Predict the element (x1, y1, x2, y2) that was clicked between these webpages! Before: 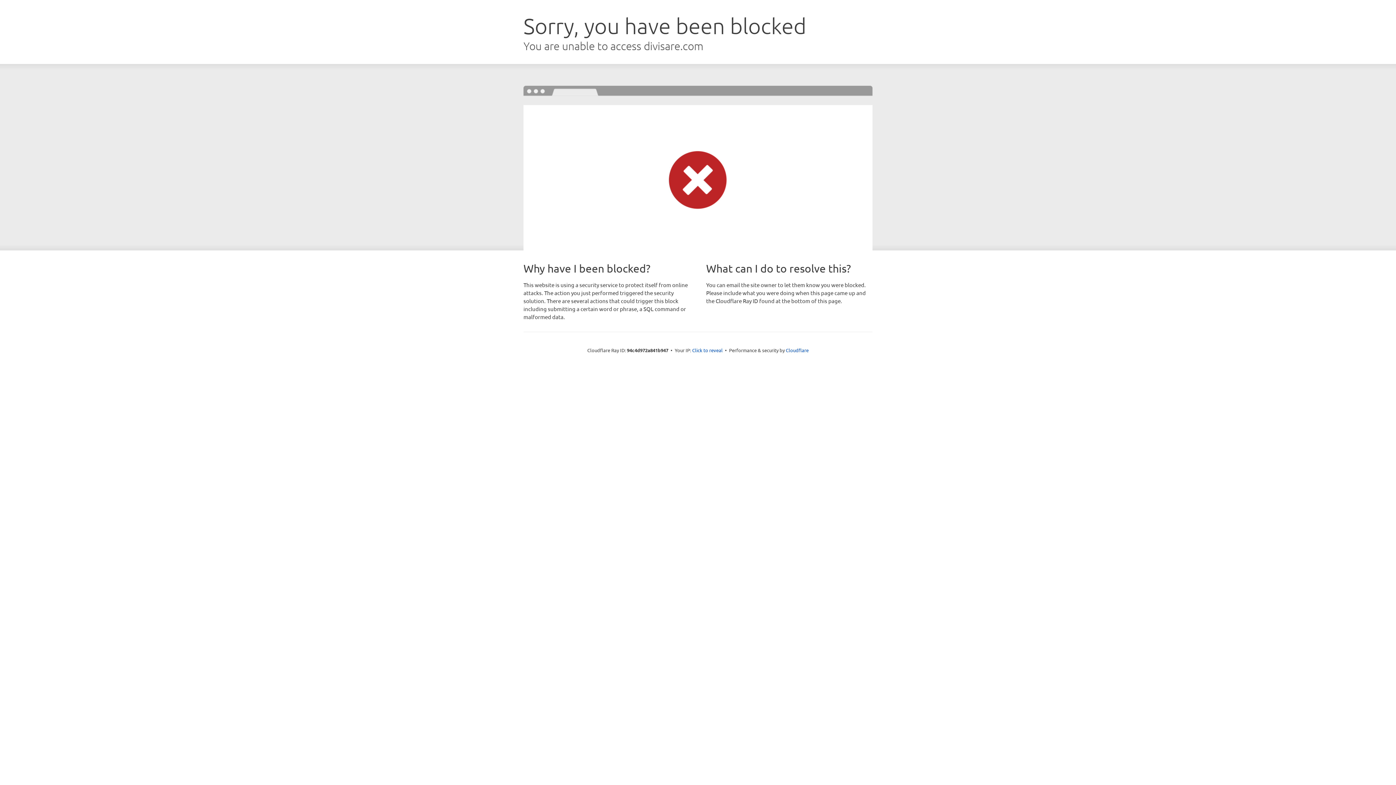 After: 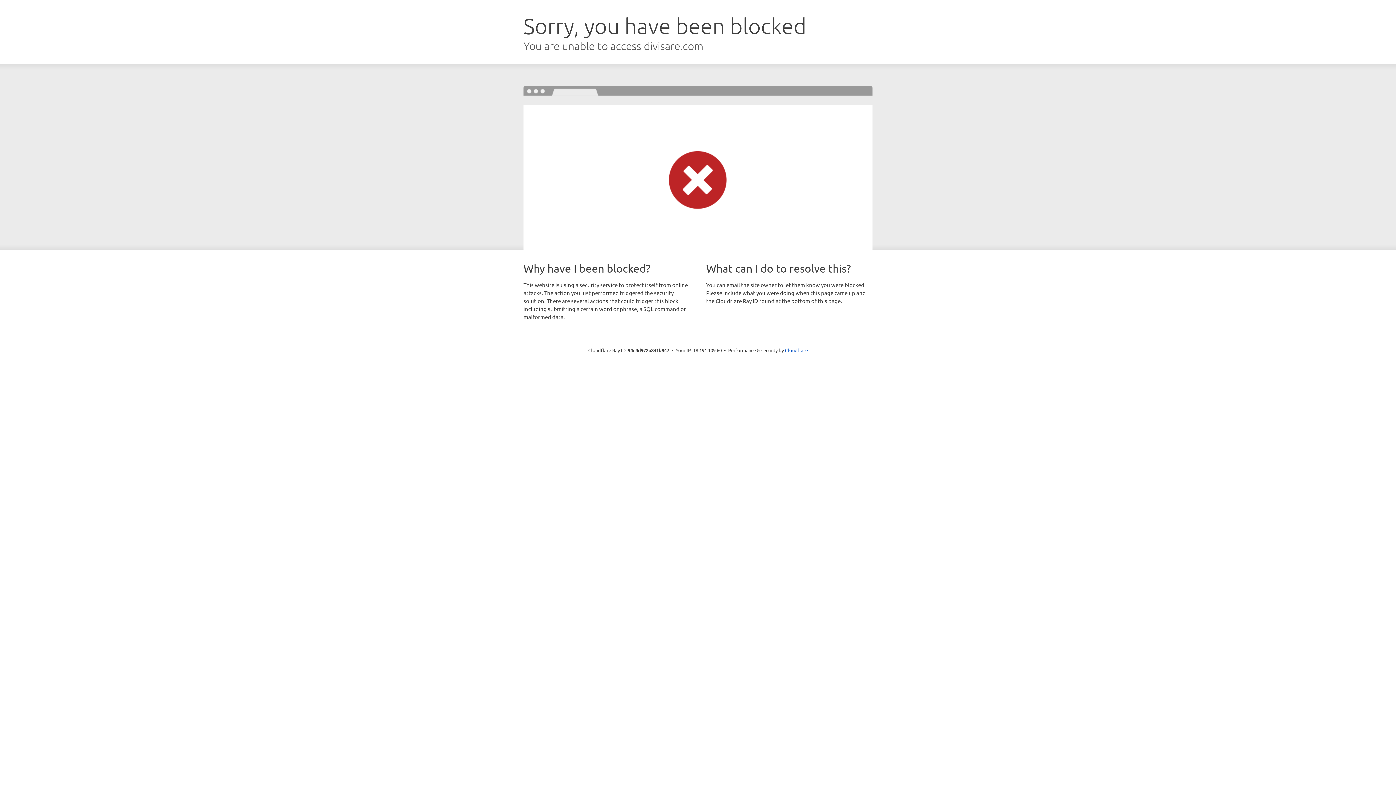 Action: label: Click to reveal bbox: (692, 346, 722, 353)